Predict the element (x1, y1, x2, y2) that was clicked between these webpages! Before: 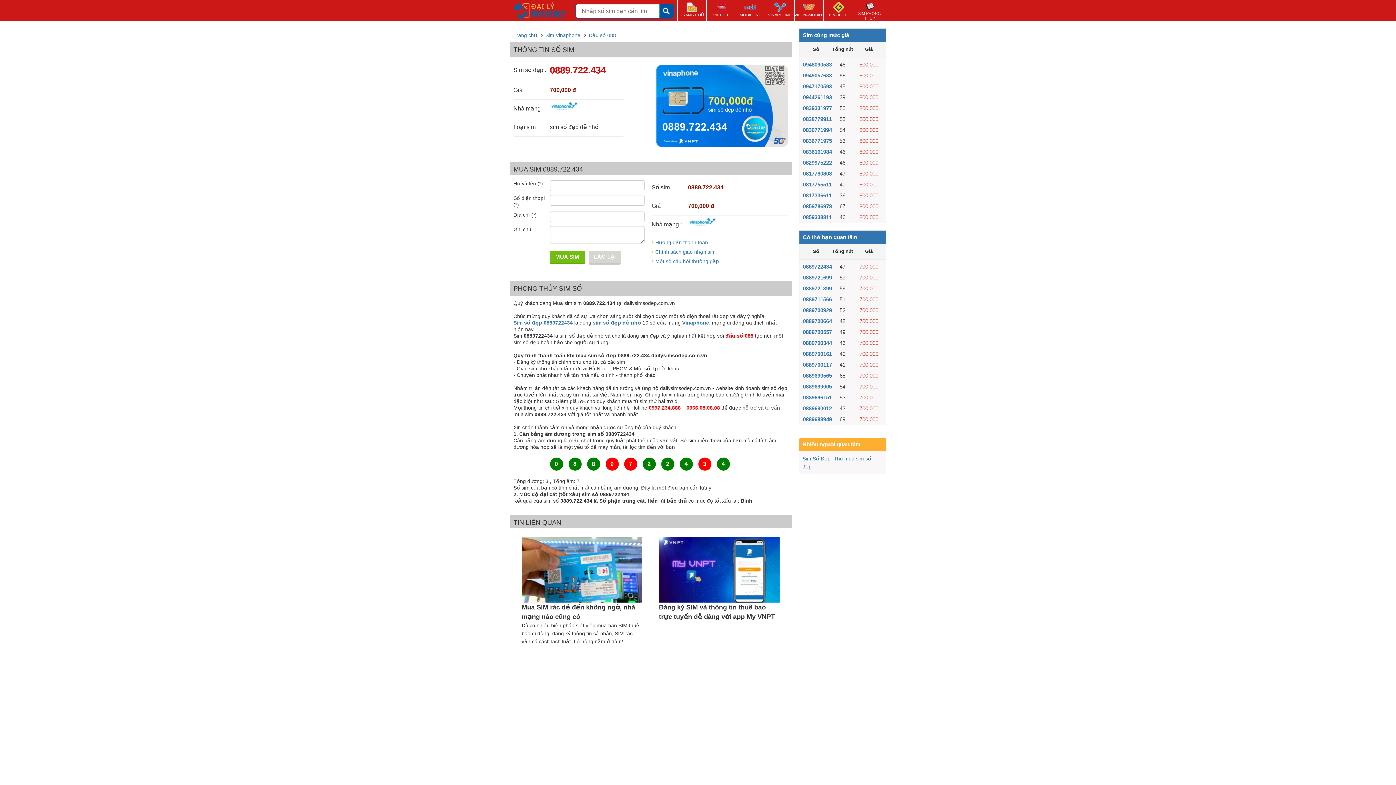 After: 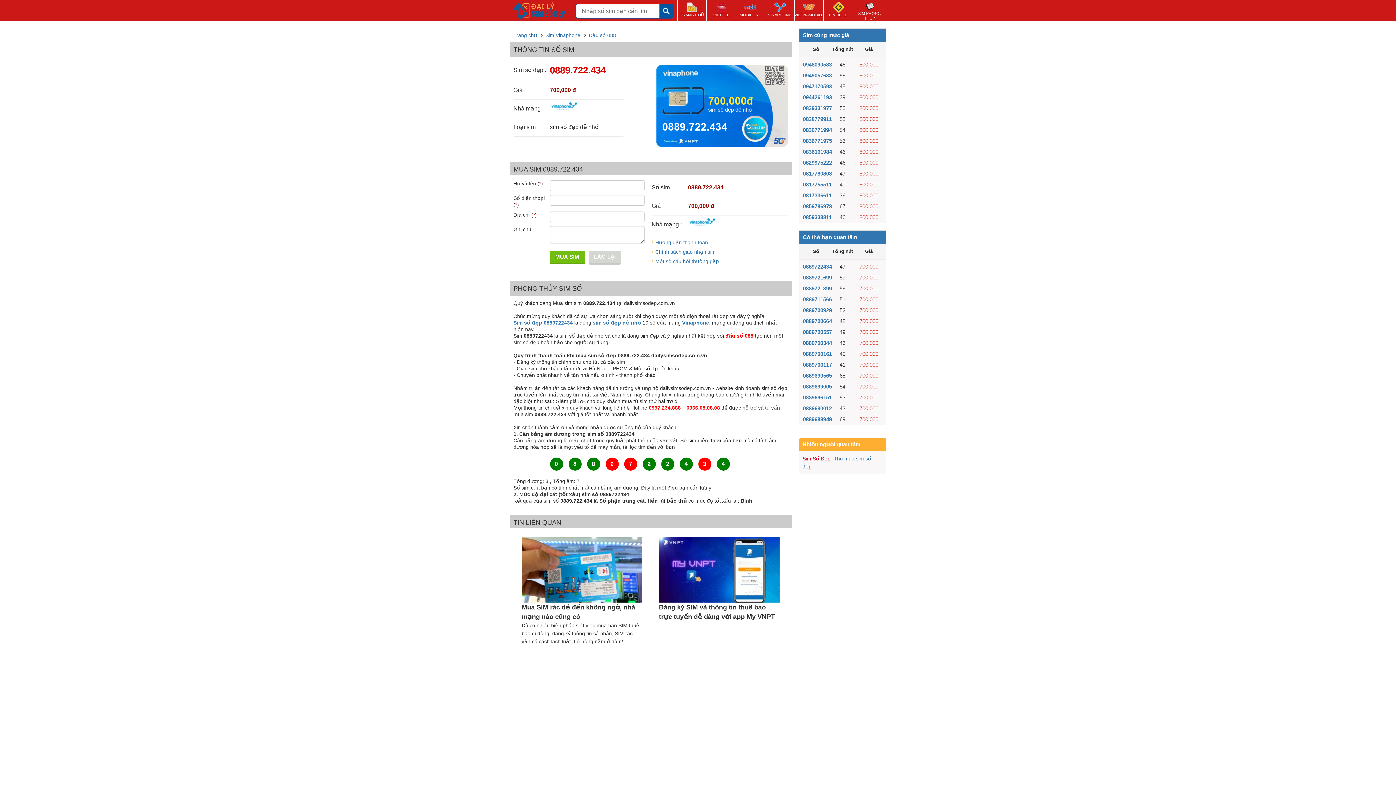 Action: label: Sim Số Đẹp bbox: (802, 456, 830, 461)